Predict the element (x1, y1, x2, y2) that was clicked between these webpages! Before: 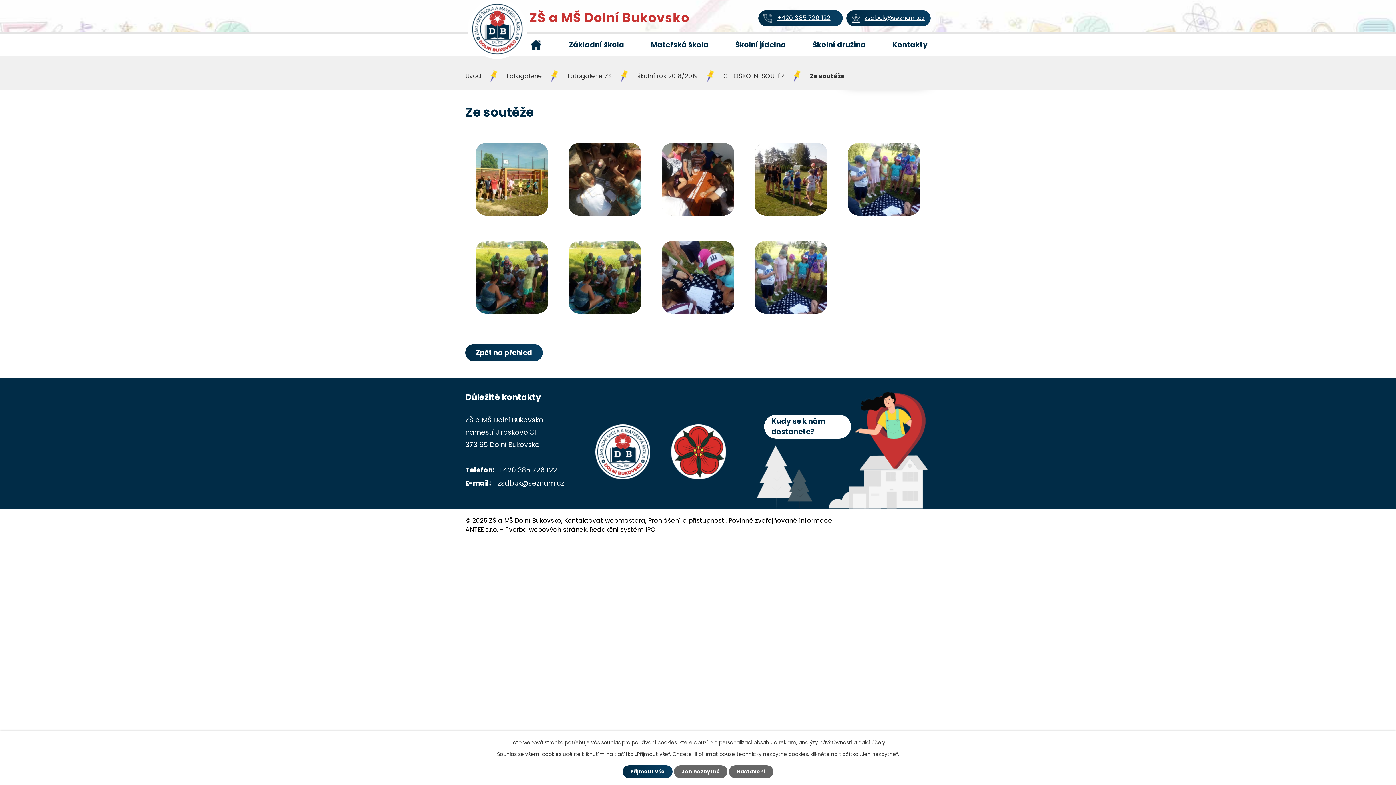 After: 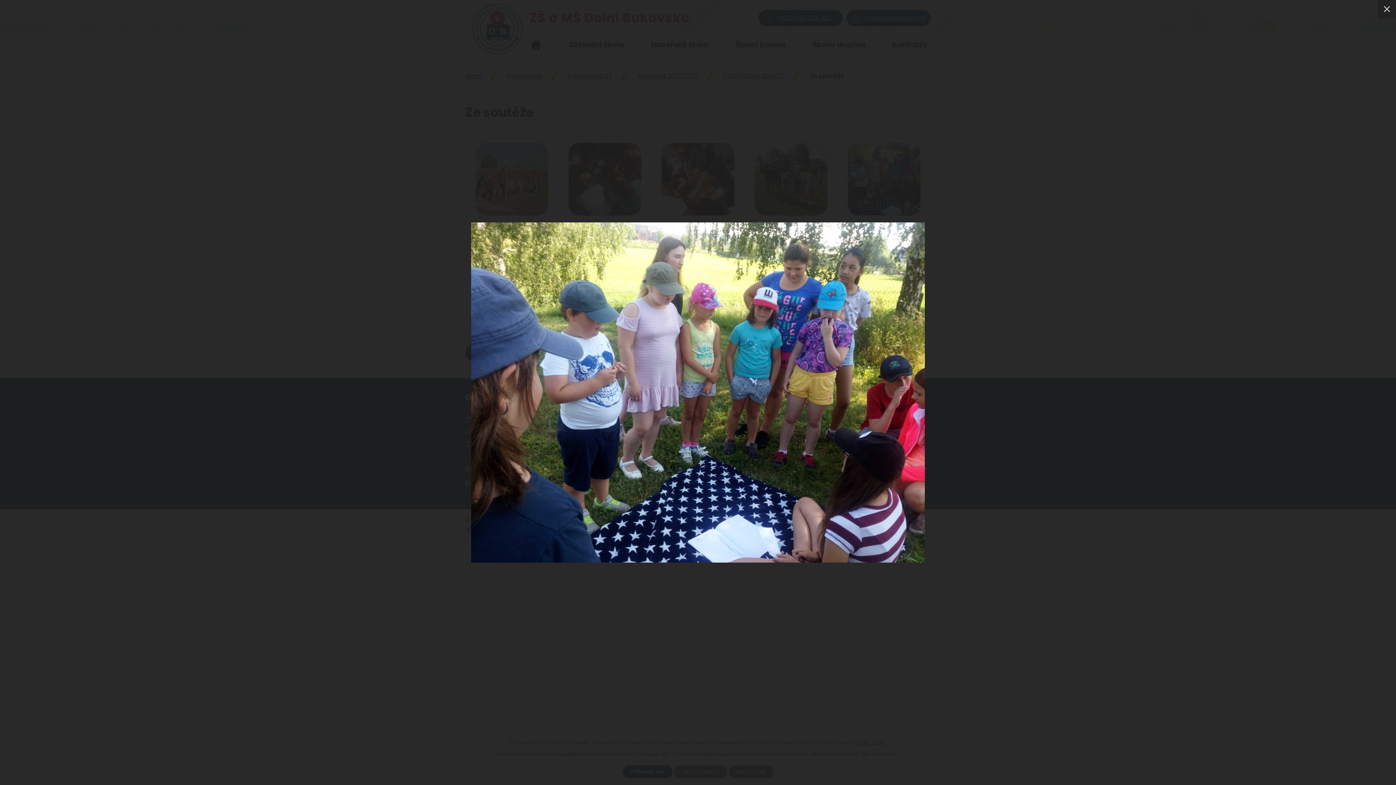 Action: bbox: (847, 142, 920, 215)